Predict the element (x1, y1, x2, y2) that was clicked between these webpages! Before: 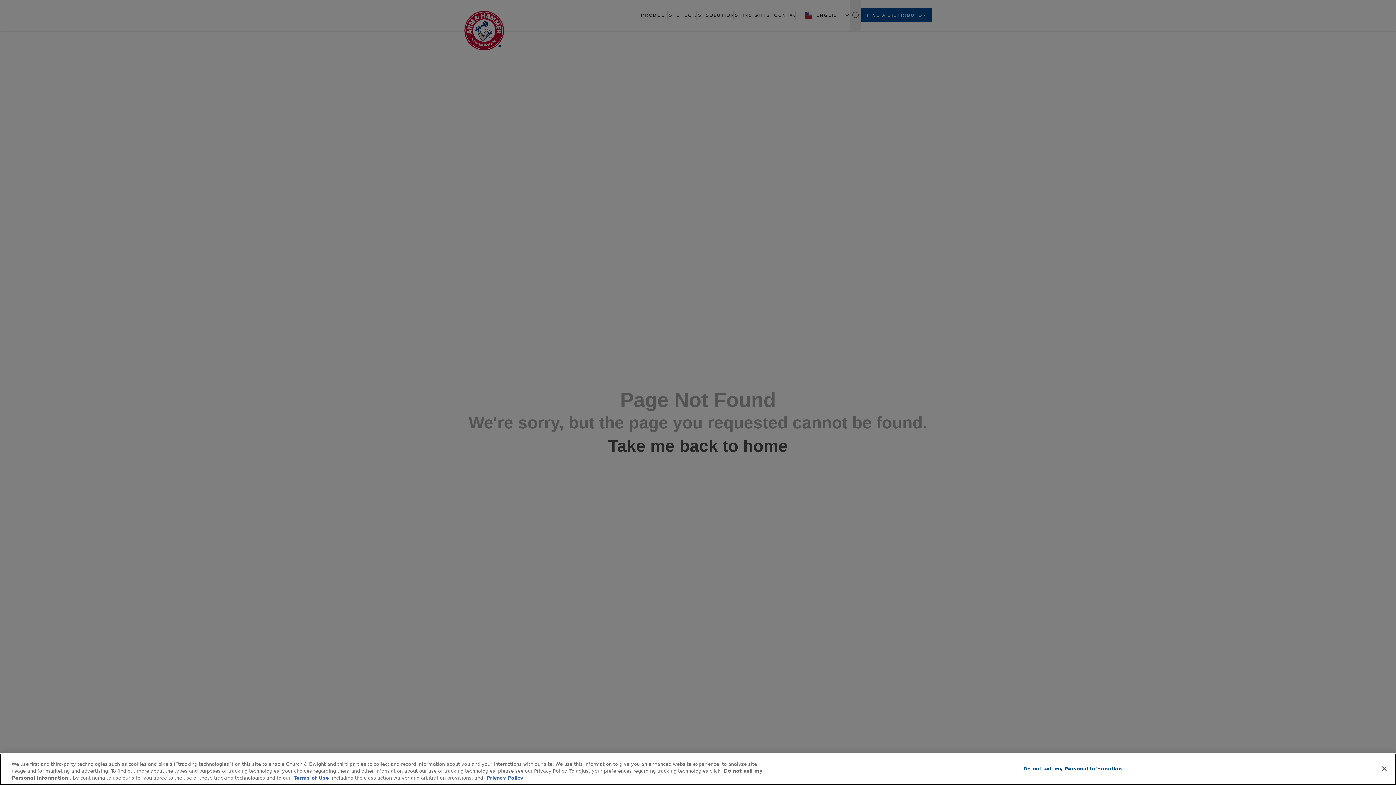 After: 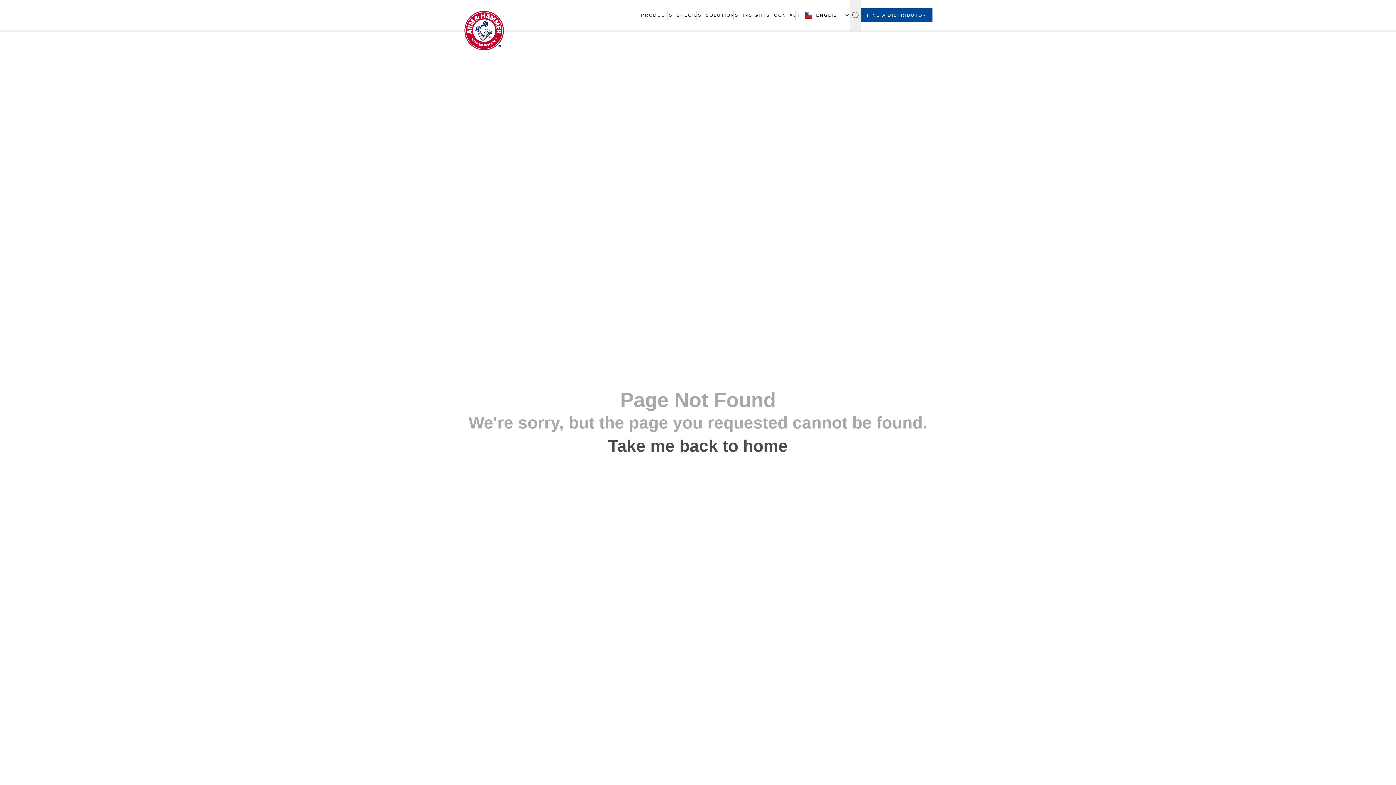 Action: label: Close bbox: (1376, 760, 1392, 776)